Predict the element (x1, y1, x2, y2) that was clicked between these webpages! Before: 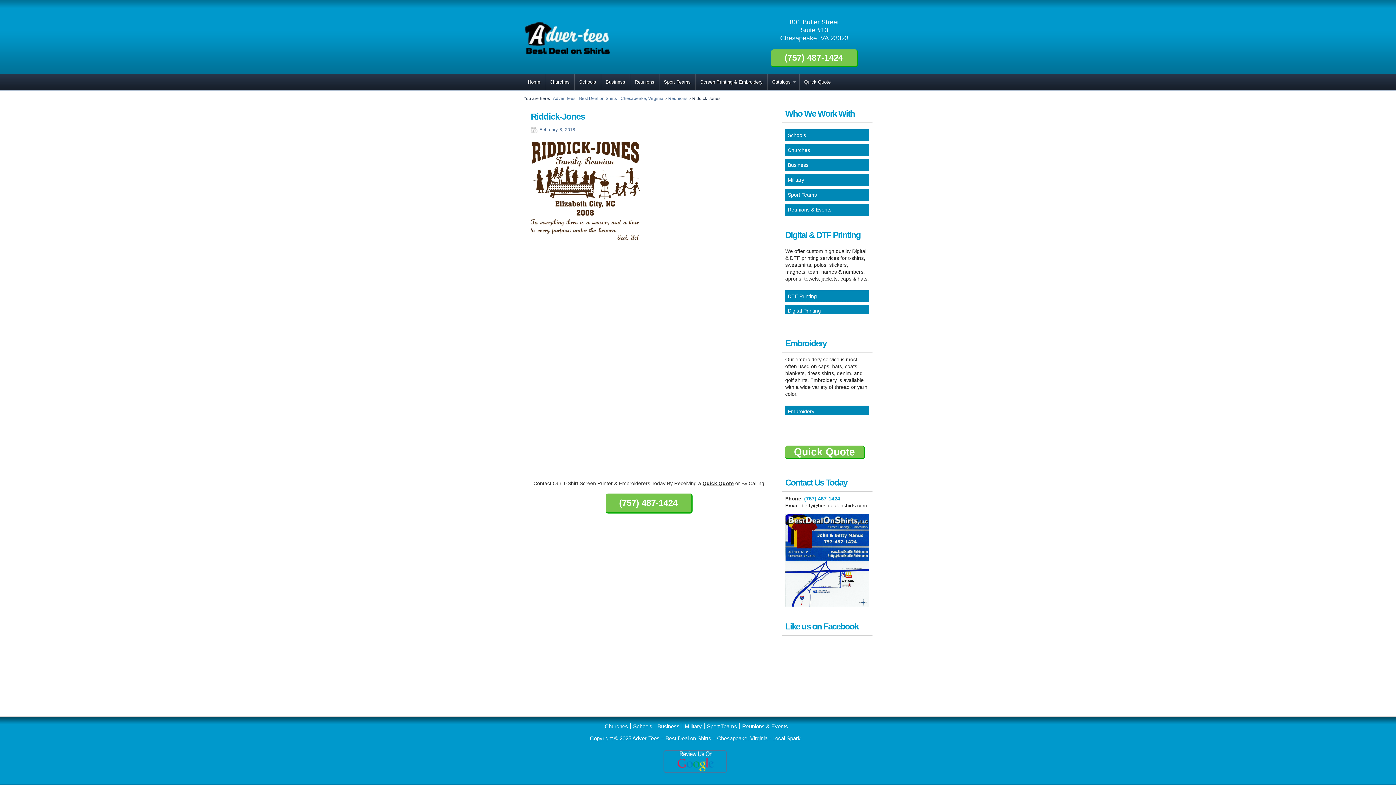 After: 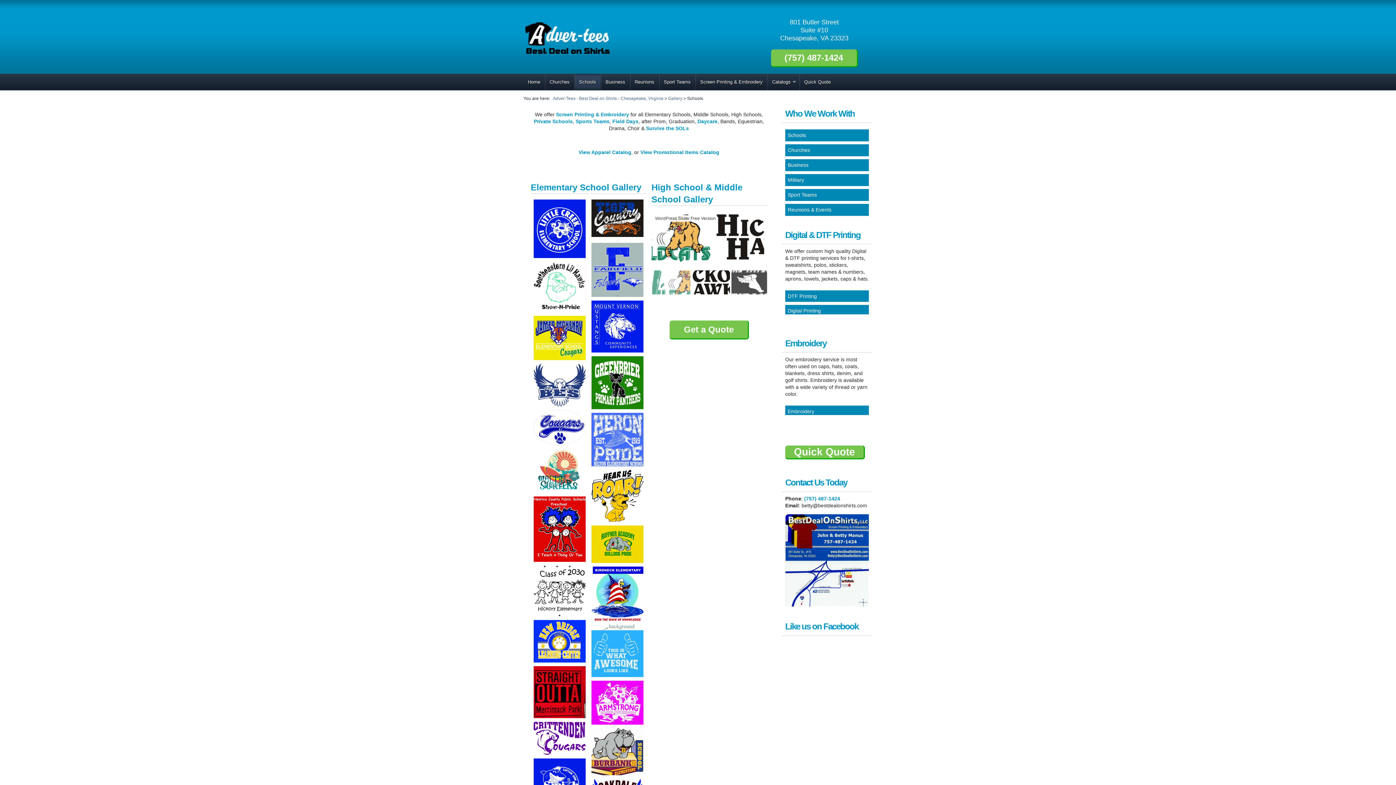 Action: bbox: (785, 129, 869, 141) label: Schools